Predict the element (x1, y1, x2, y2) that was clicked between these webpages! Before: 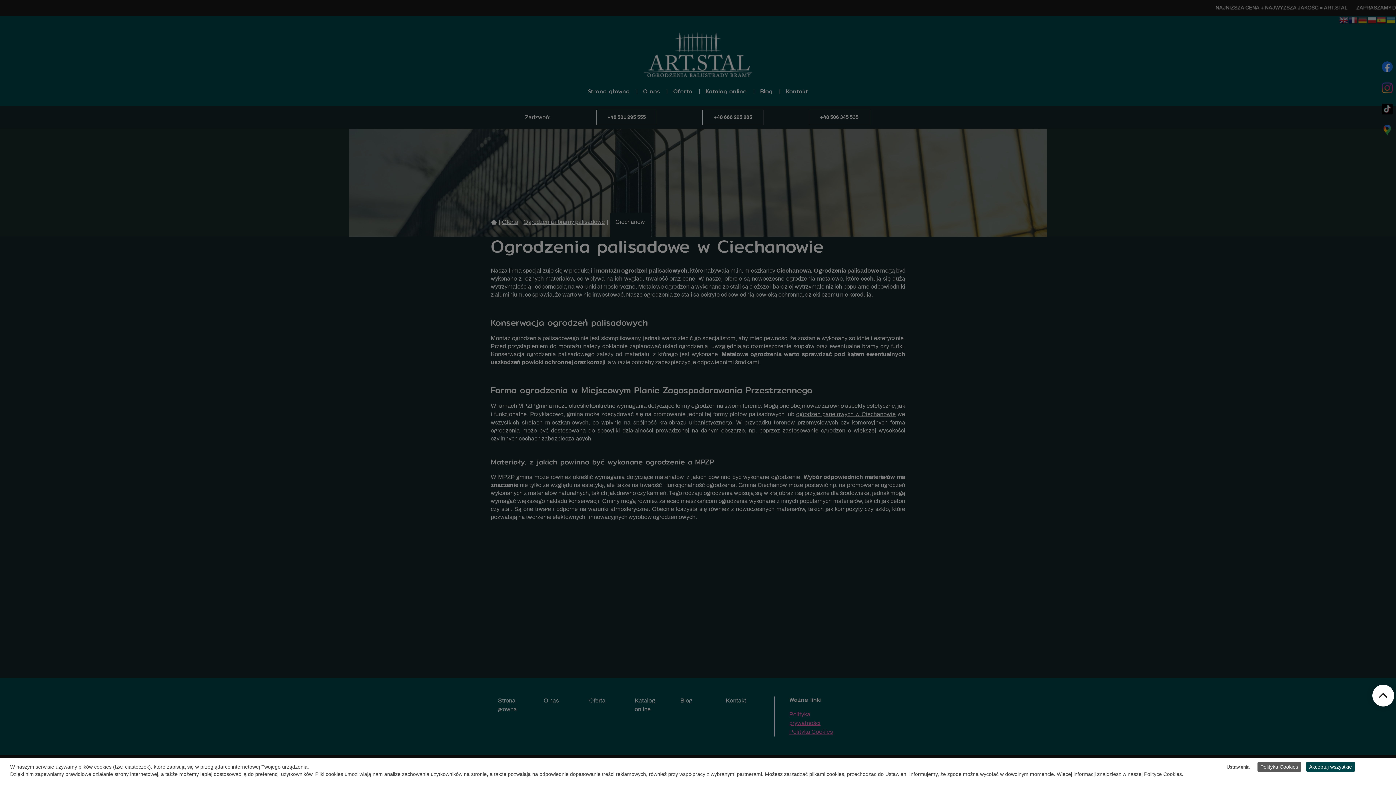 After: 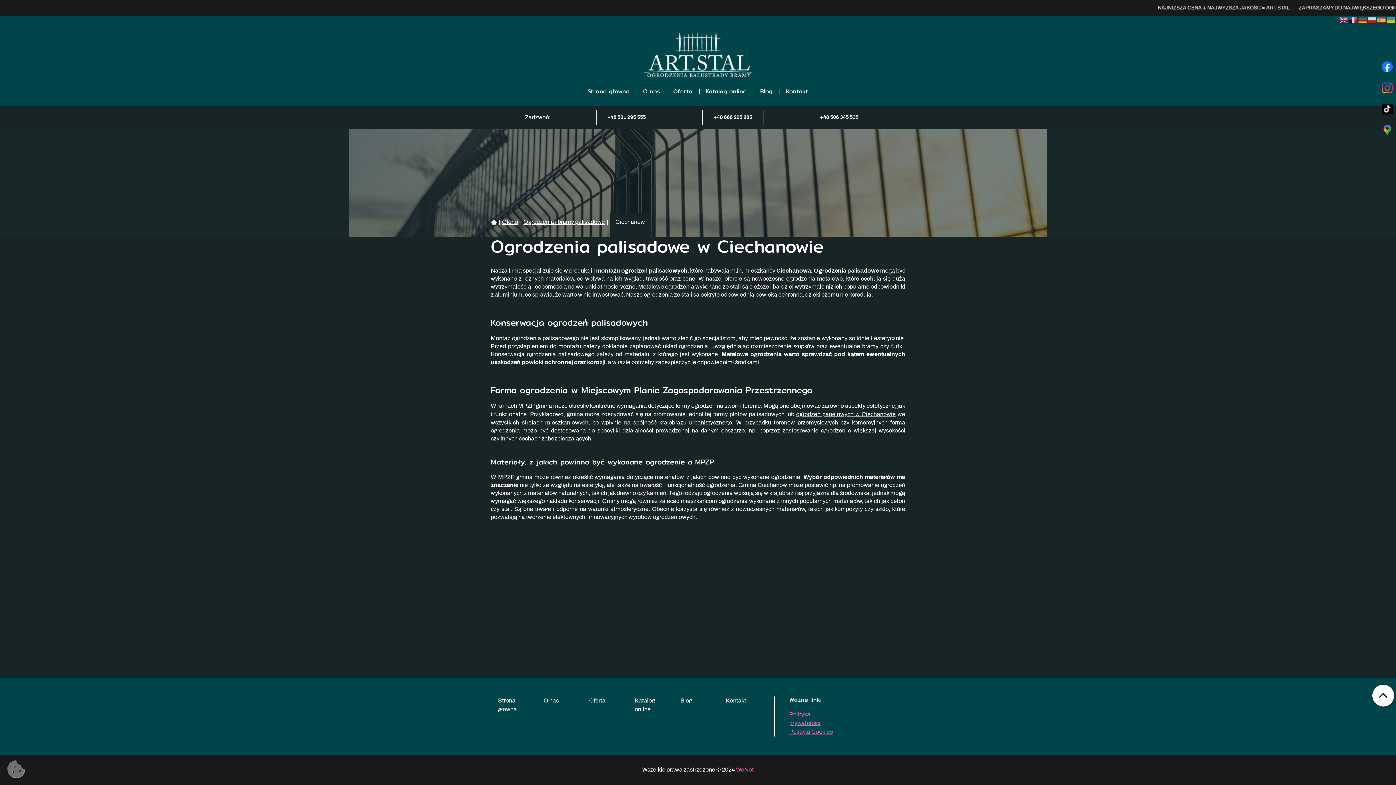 Action: bbox: (1306, 762, 1355, 772) label: Akceptuj wszystkie